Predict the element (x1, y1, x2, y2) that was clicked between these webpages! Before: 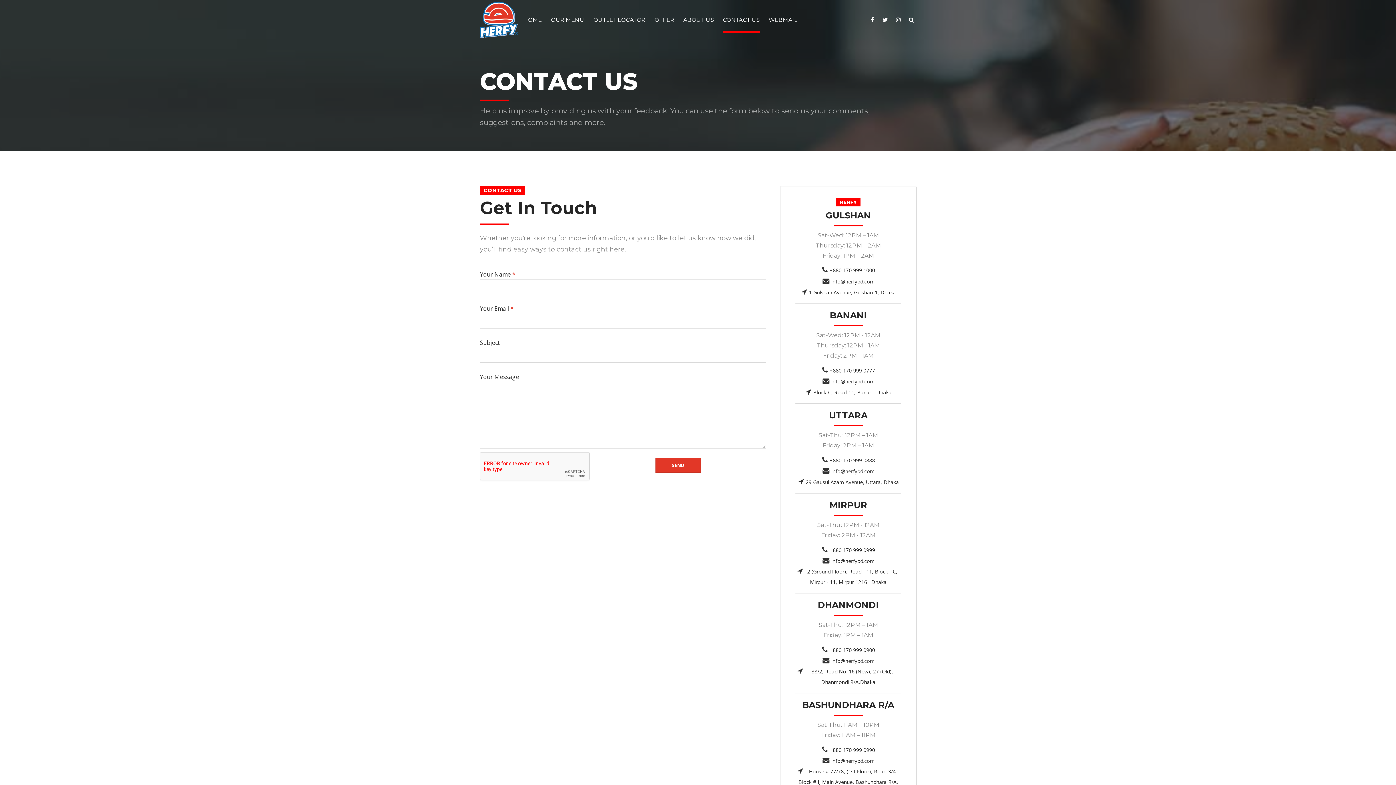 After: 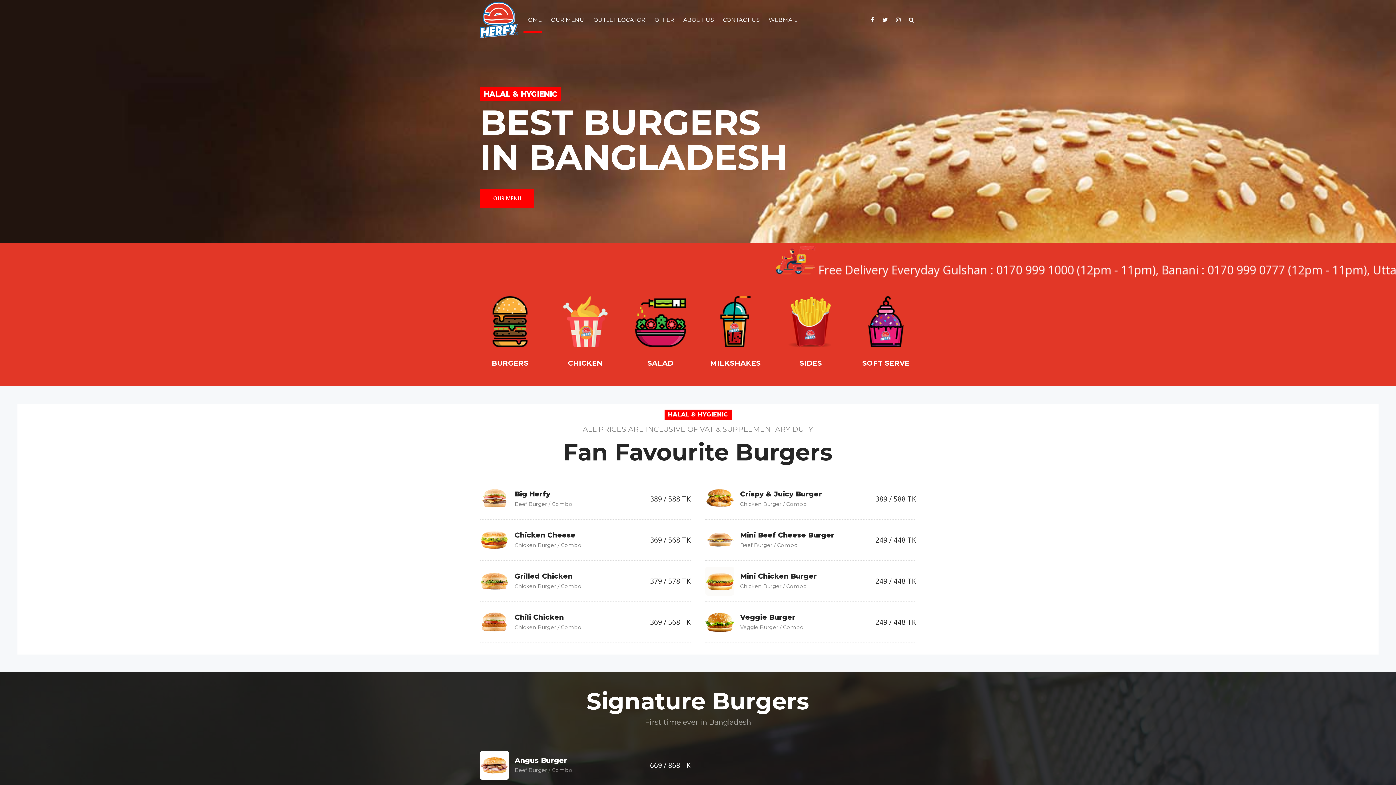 Action: bbox: (523, 1, 542, 32) label: HOME